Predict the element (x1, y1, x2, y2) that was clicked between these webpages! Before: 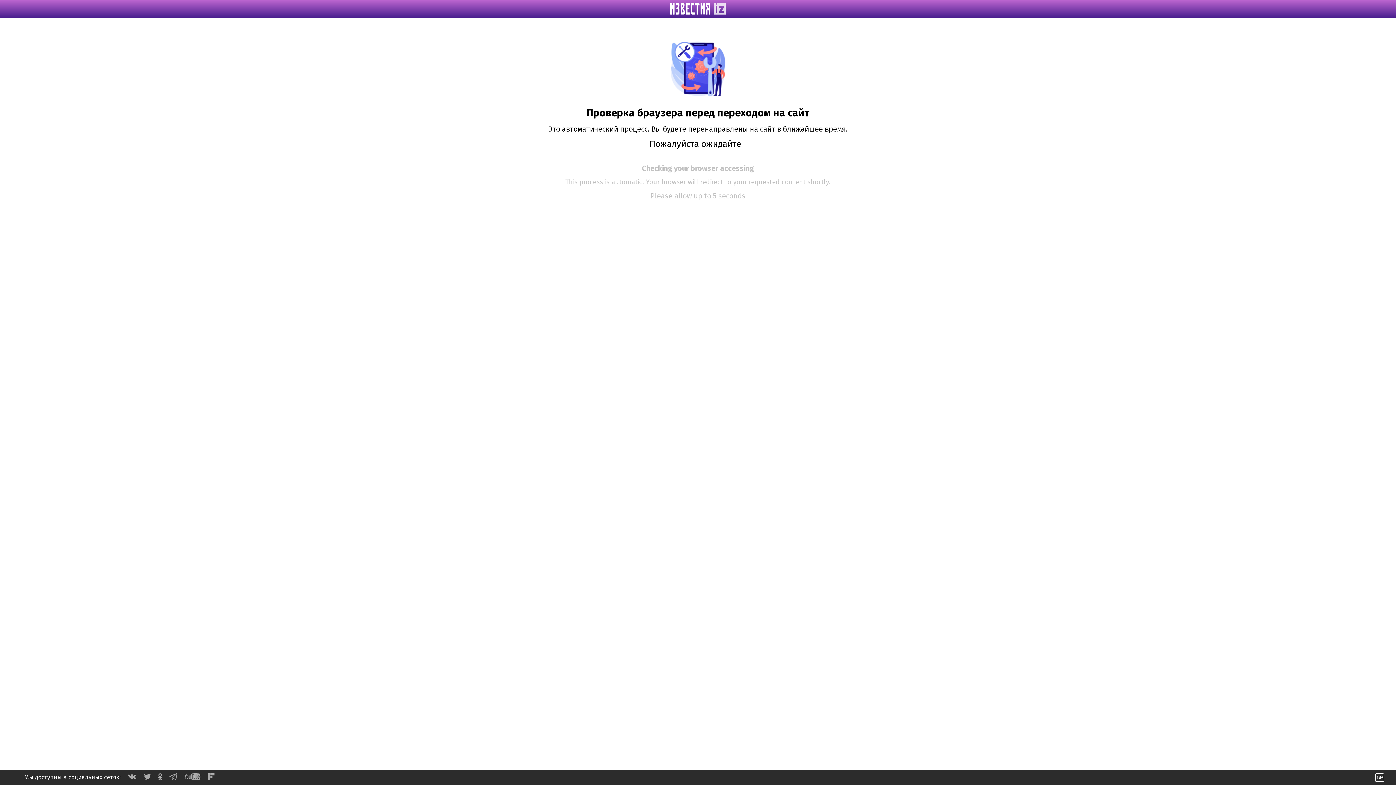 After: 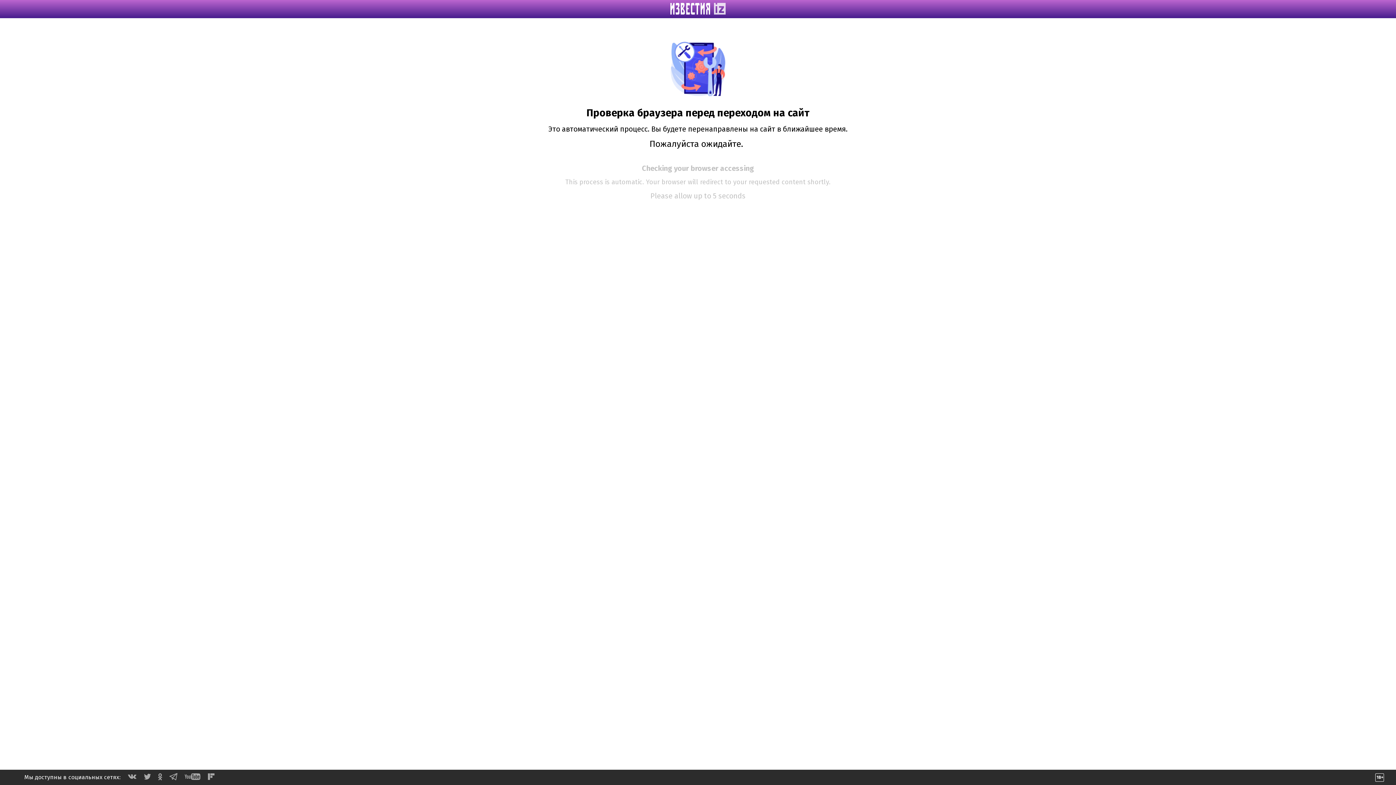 Action: bbox: (158, 775, 162, 782)